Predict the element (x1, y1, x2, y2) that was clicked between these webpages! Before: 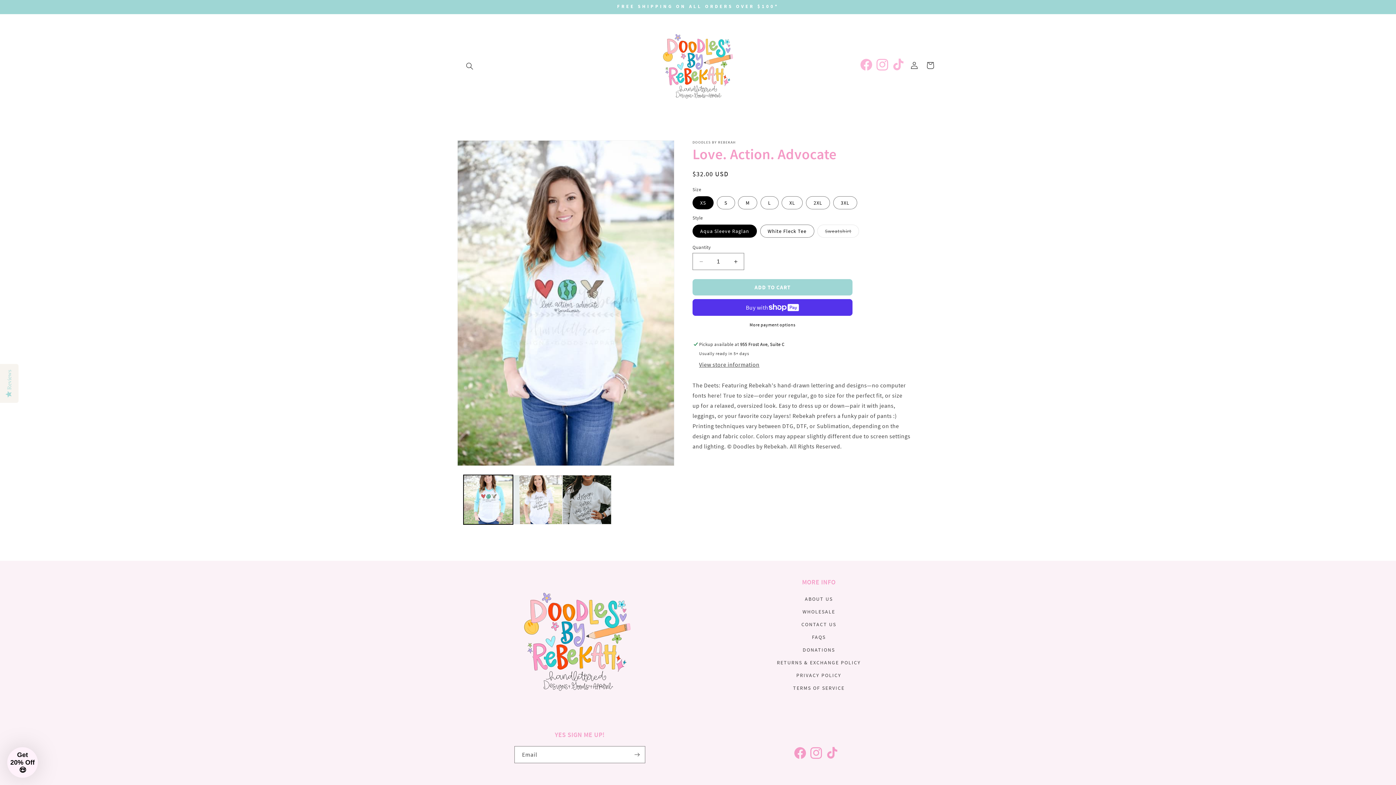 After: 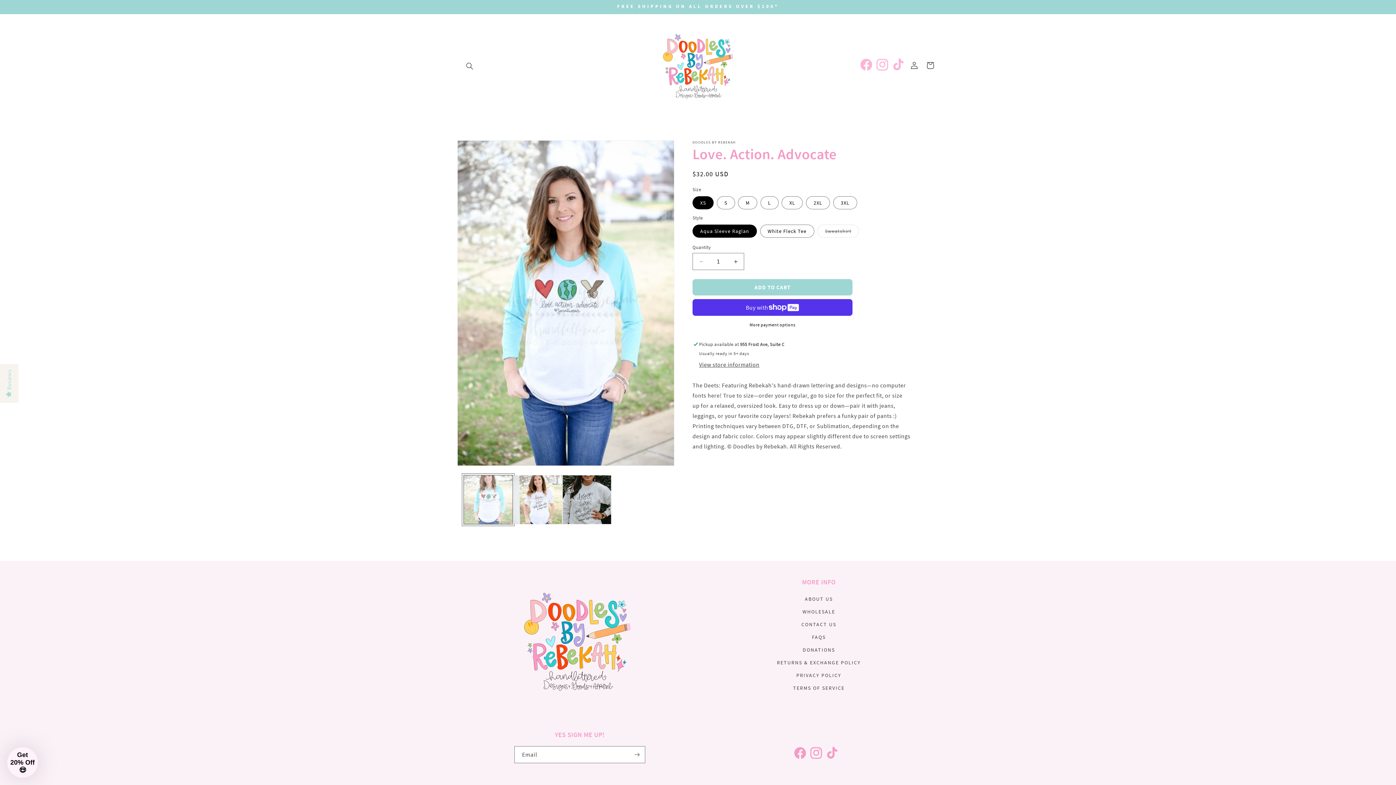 Action: bbox: (463, 475, 513, 524) label: Load image 1 in gallery view